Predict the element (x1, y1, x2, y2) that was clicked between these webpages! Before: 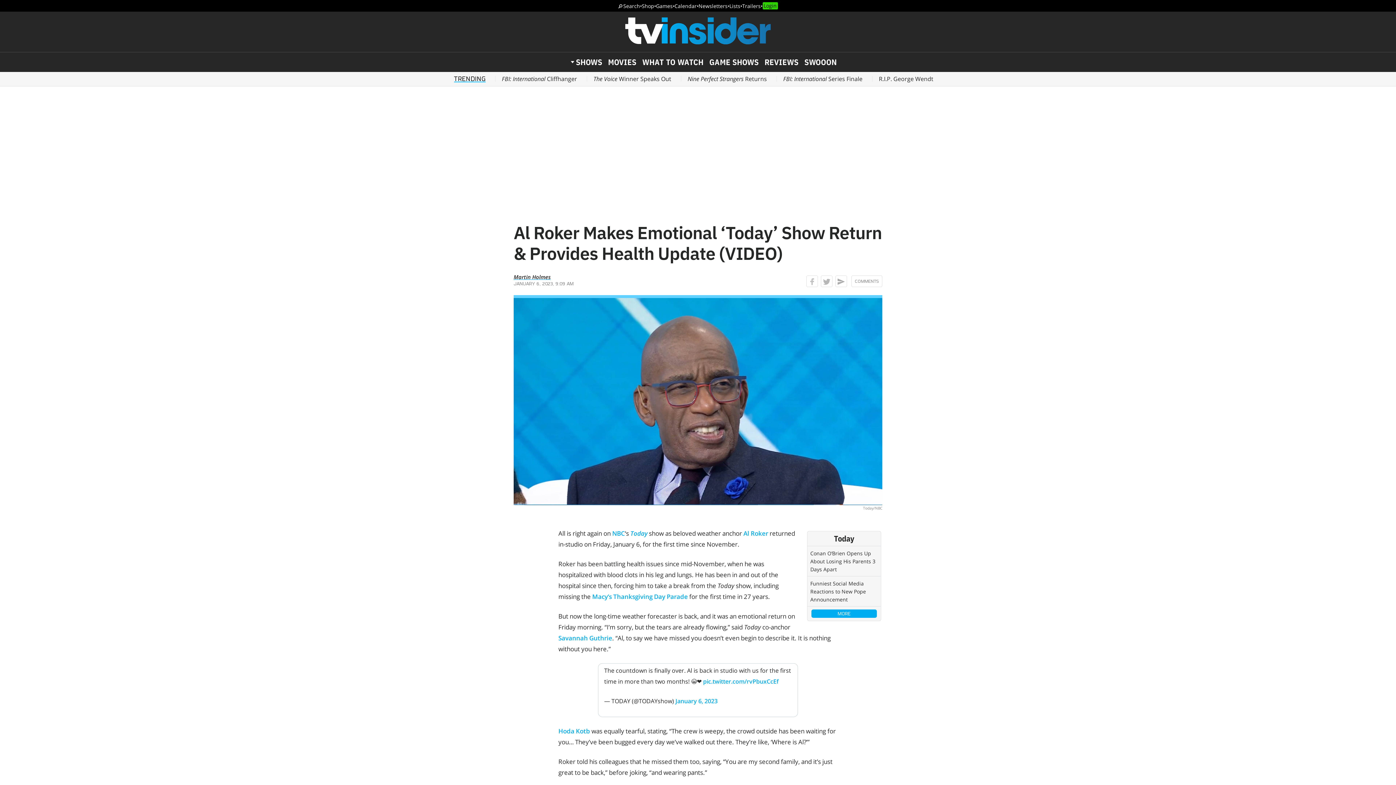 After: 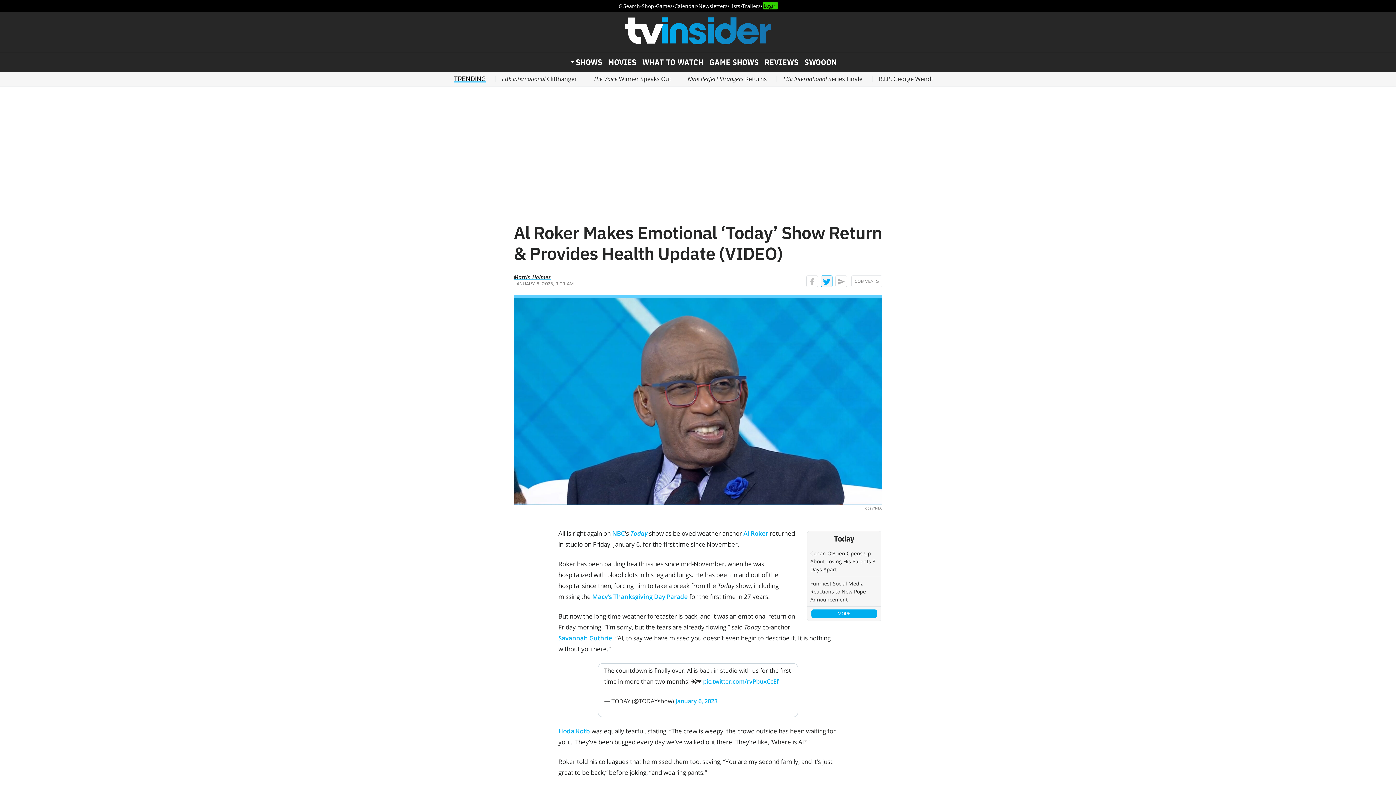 Action: bbox: (821, 281, 832, 289)